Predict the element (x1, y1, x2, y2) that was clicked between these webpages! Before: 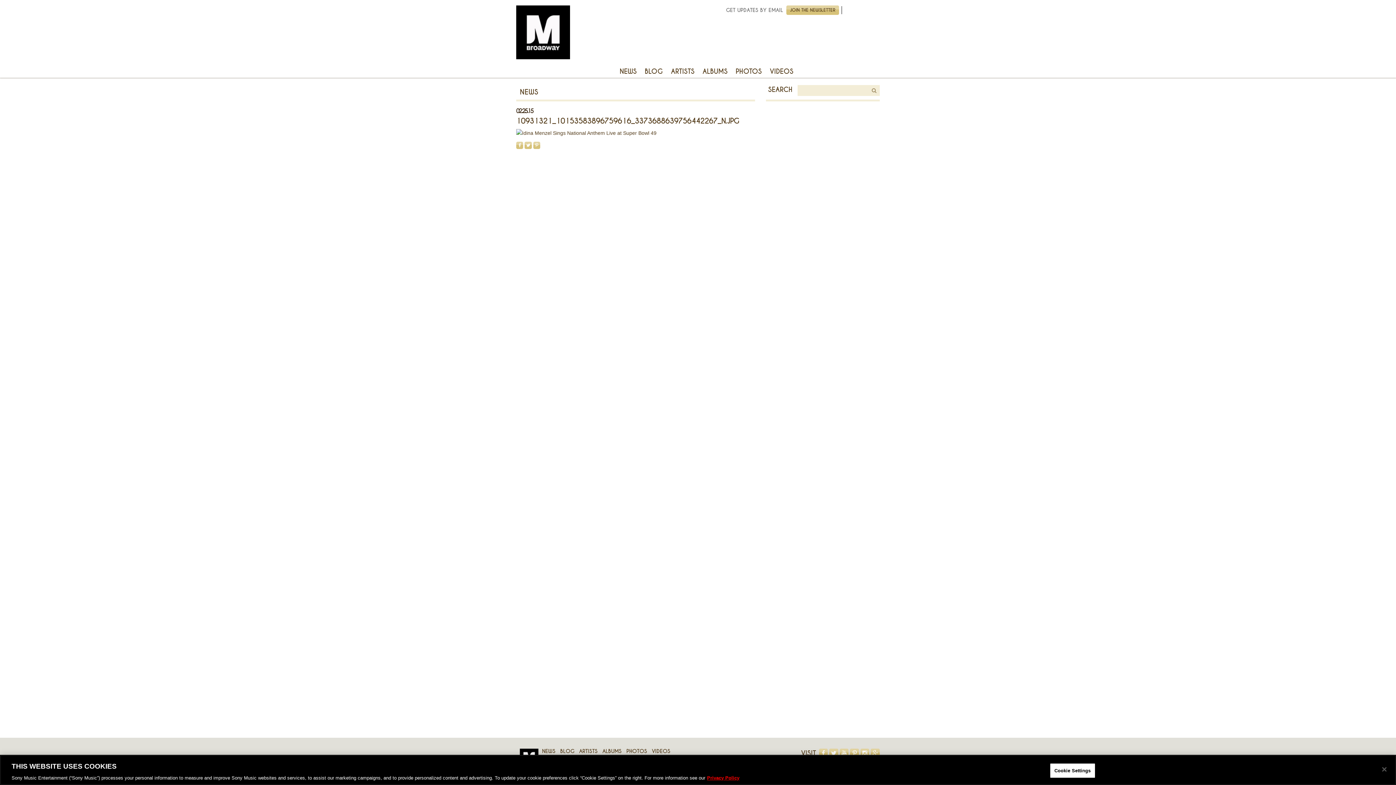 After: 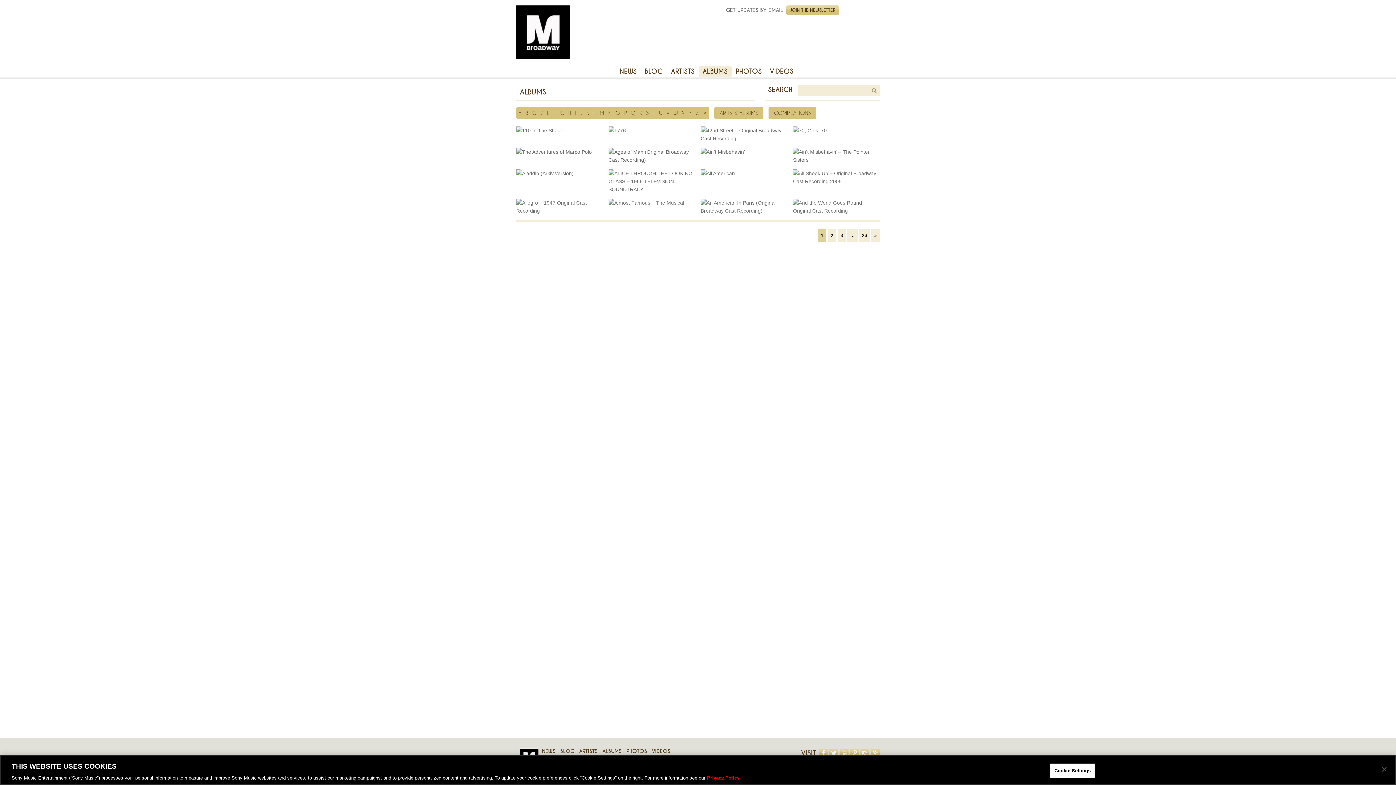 Action: label: ALBUMS bbox: (602, 748, 621, 754)